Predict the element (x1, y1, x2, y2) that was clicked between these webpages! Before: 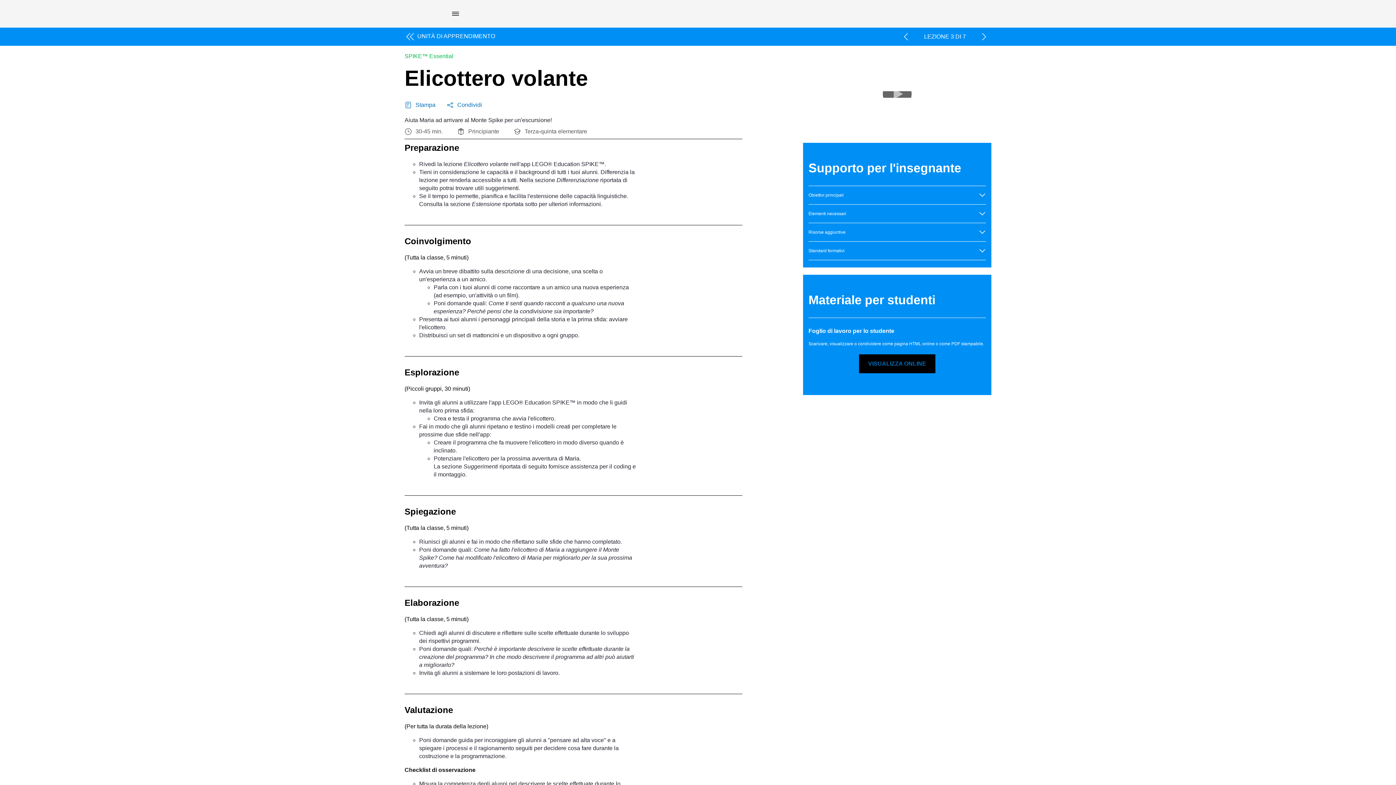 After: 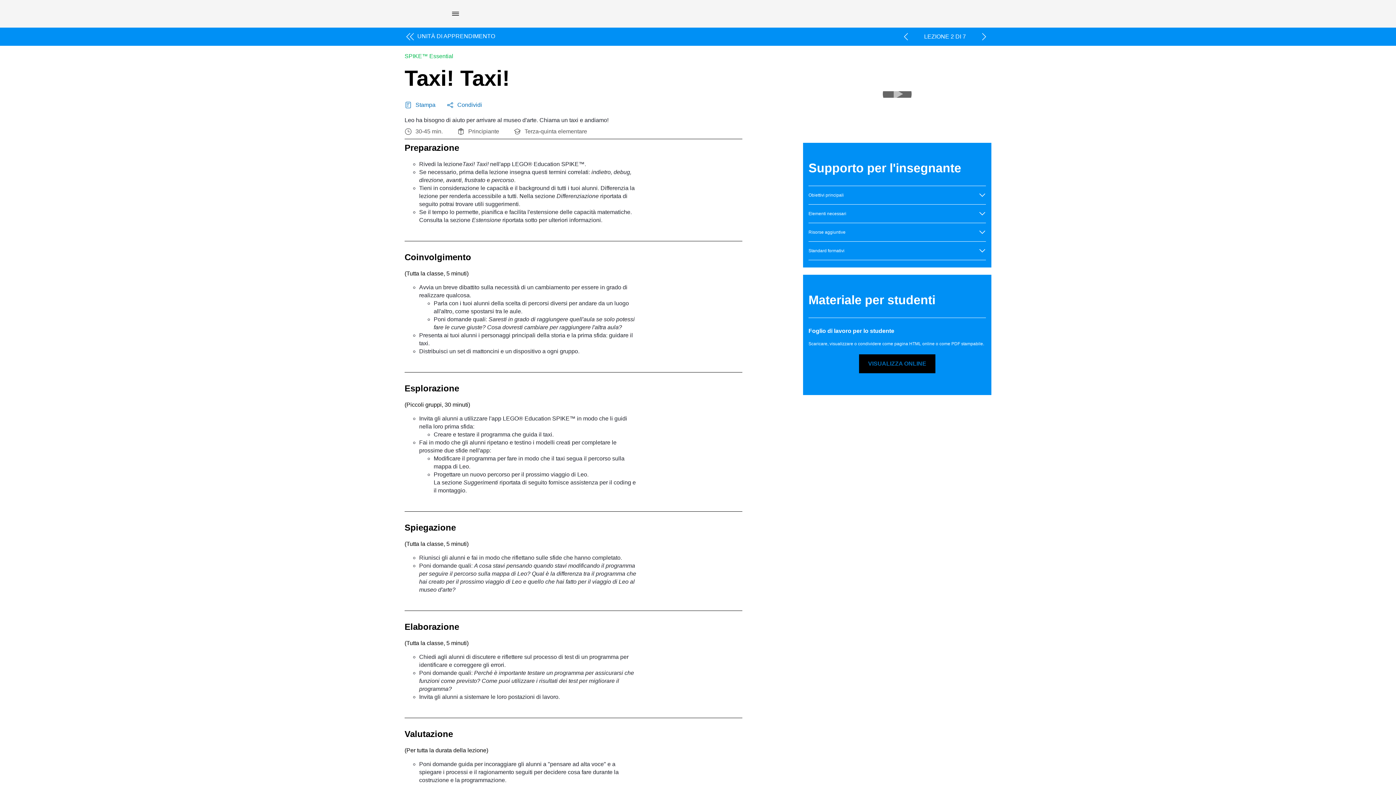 Action: bbox: (898, 29, 913, 44) label: Lezione precedente